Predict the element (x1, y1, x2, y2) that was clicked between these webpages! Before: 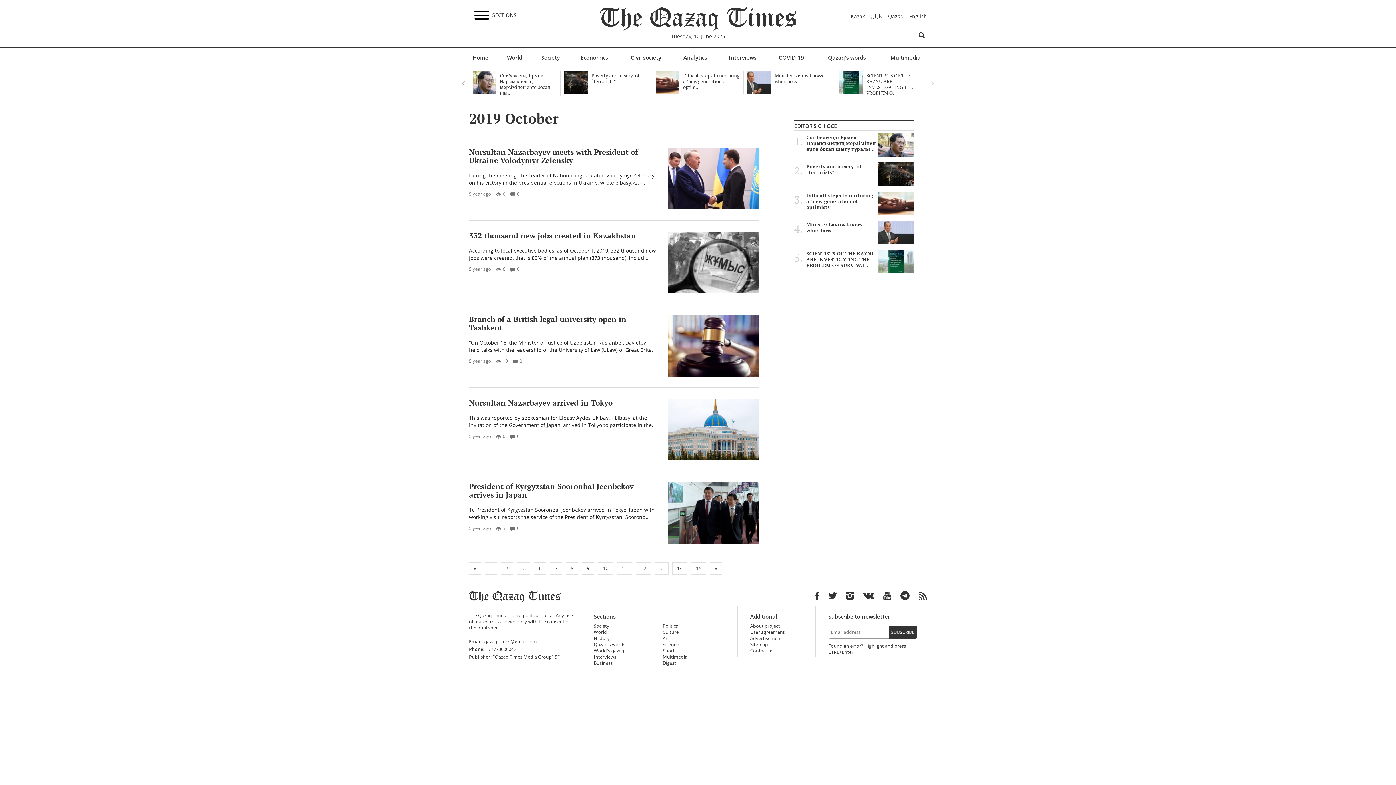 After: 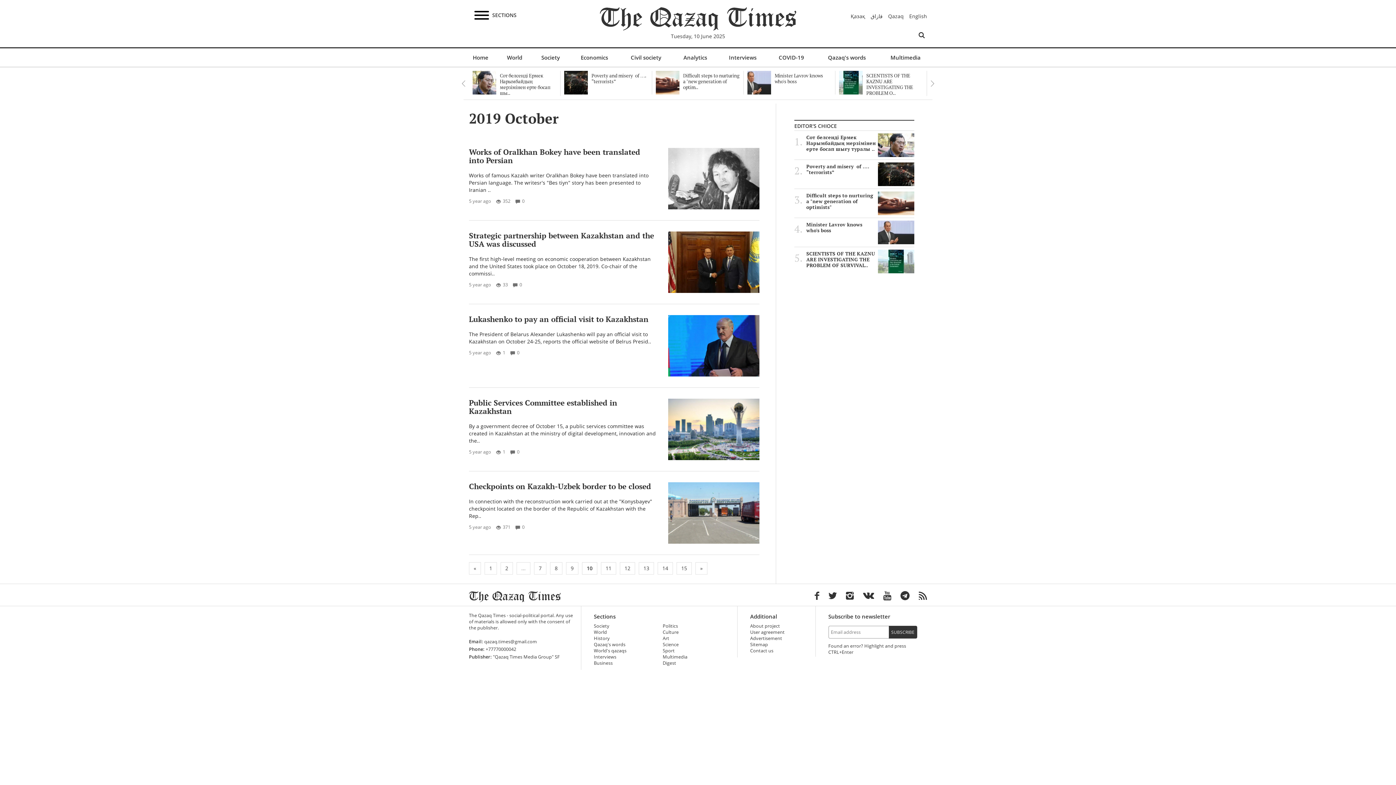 Action: label: 10 bbox: (598, 565, 613, 577)